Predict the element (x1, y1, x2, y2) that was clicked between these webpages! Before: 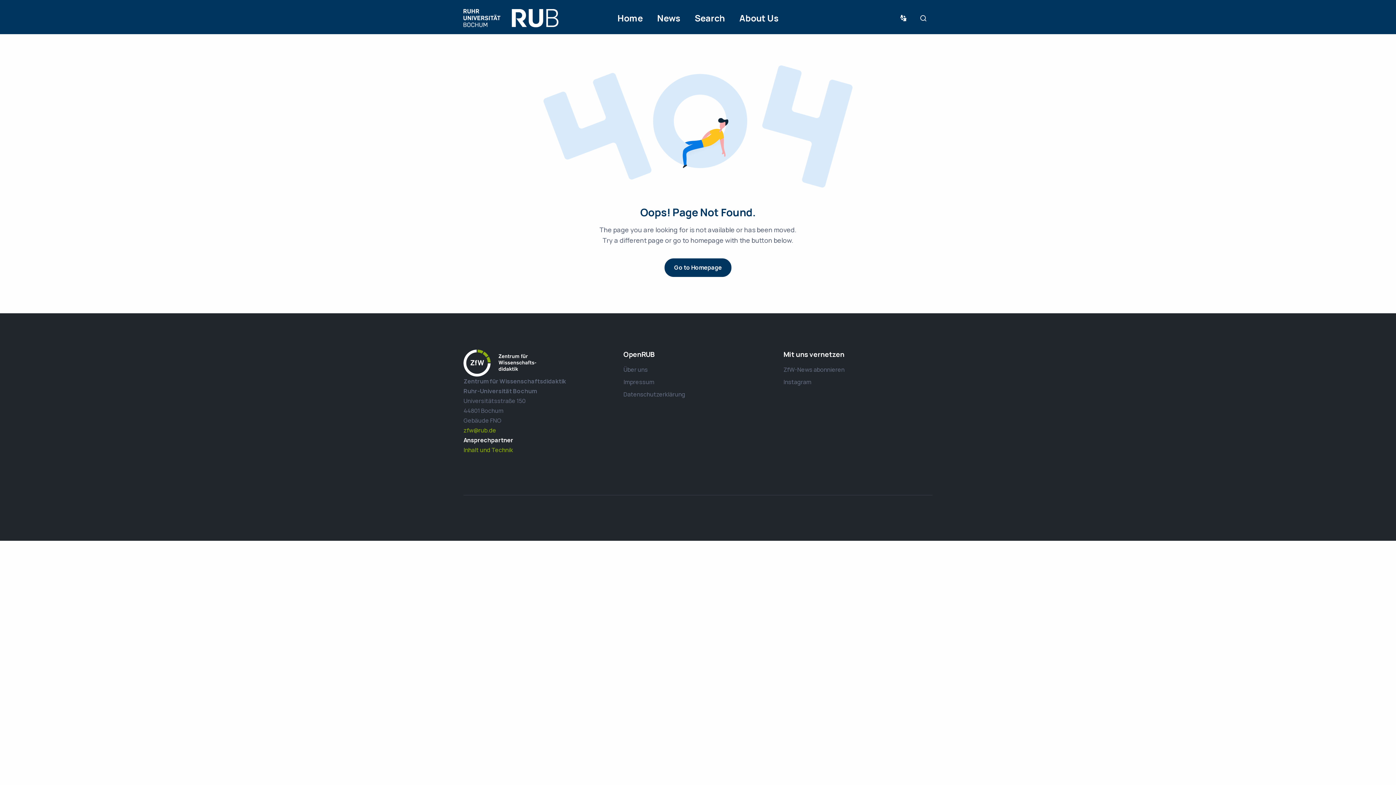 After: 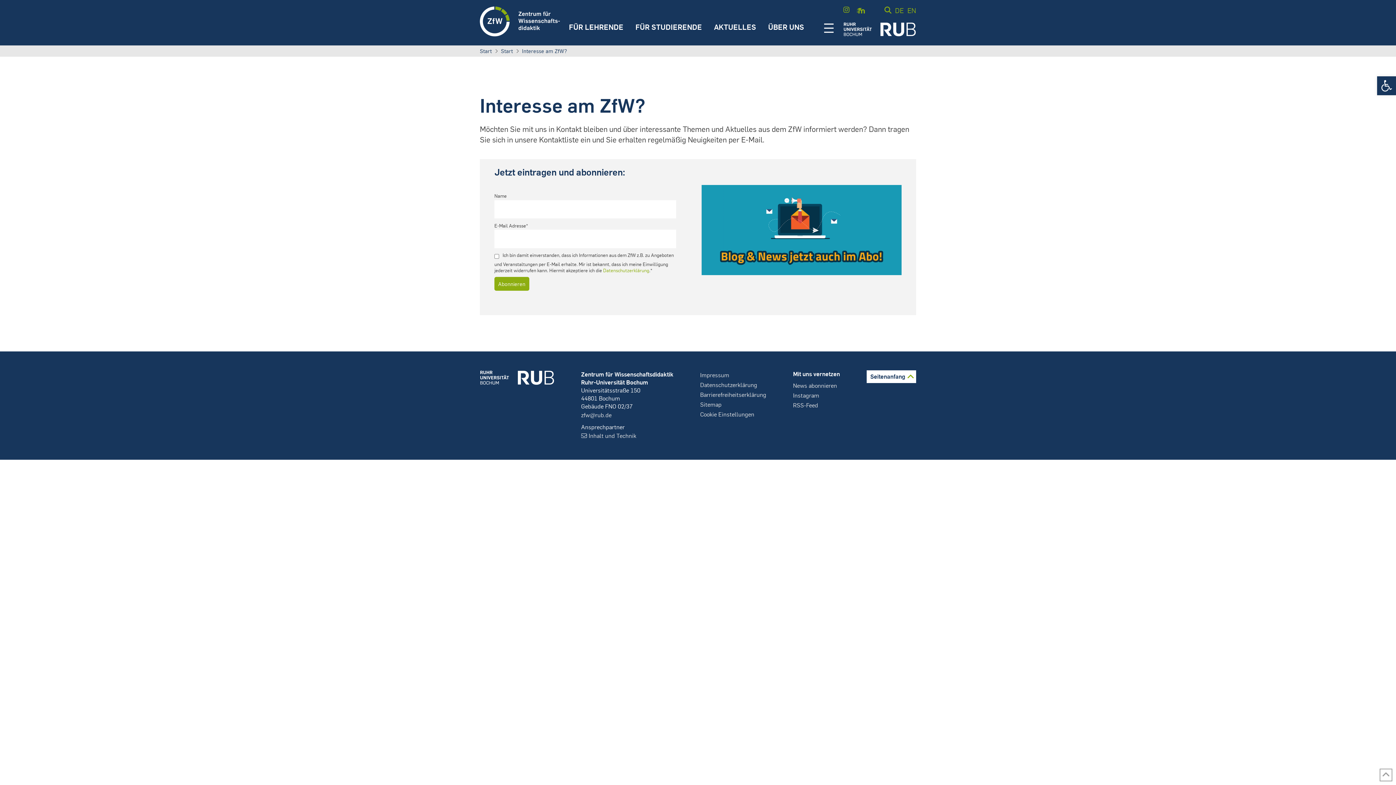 Action: bbox: (783, 365, 844, 373) label: ZfW-News abonnieren